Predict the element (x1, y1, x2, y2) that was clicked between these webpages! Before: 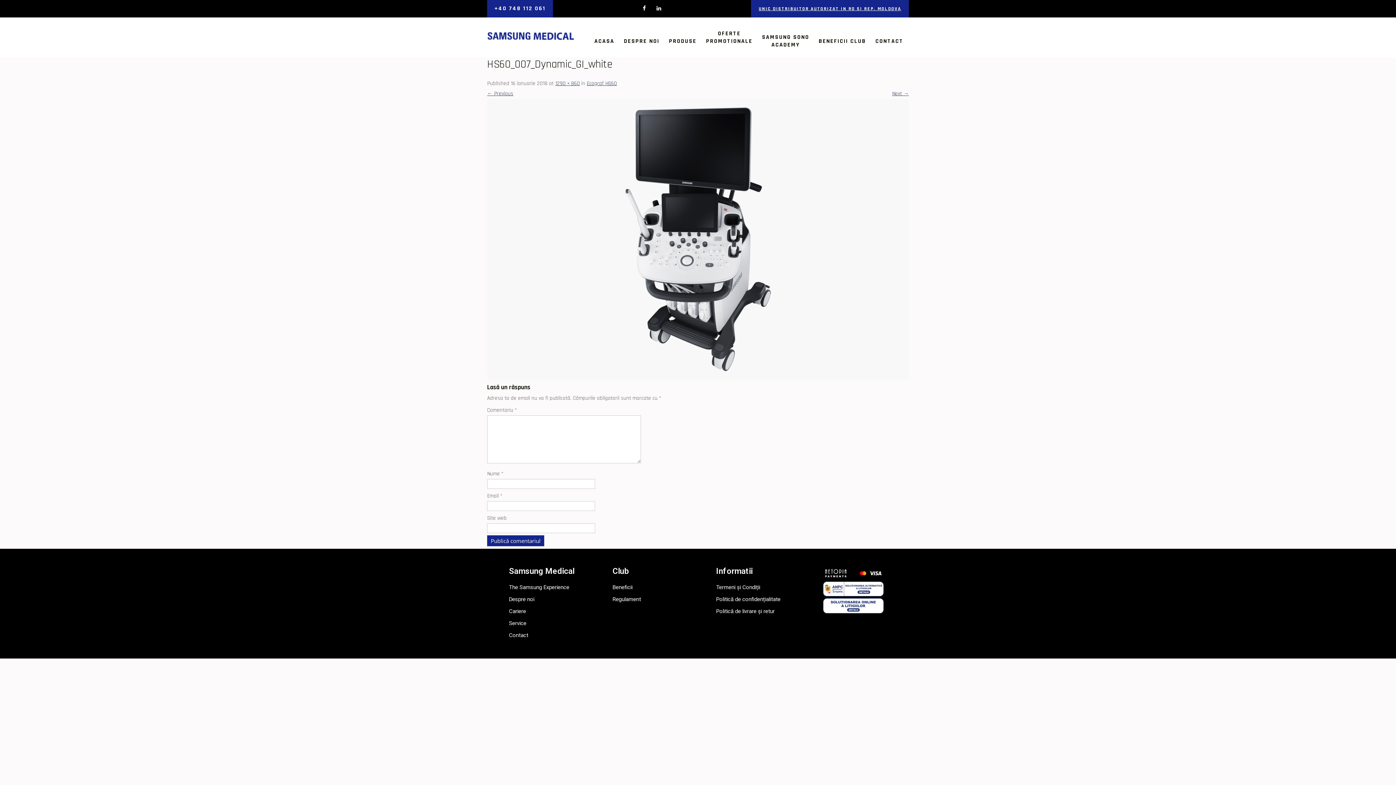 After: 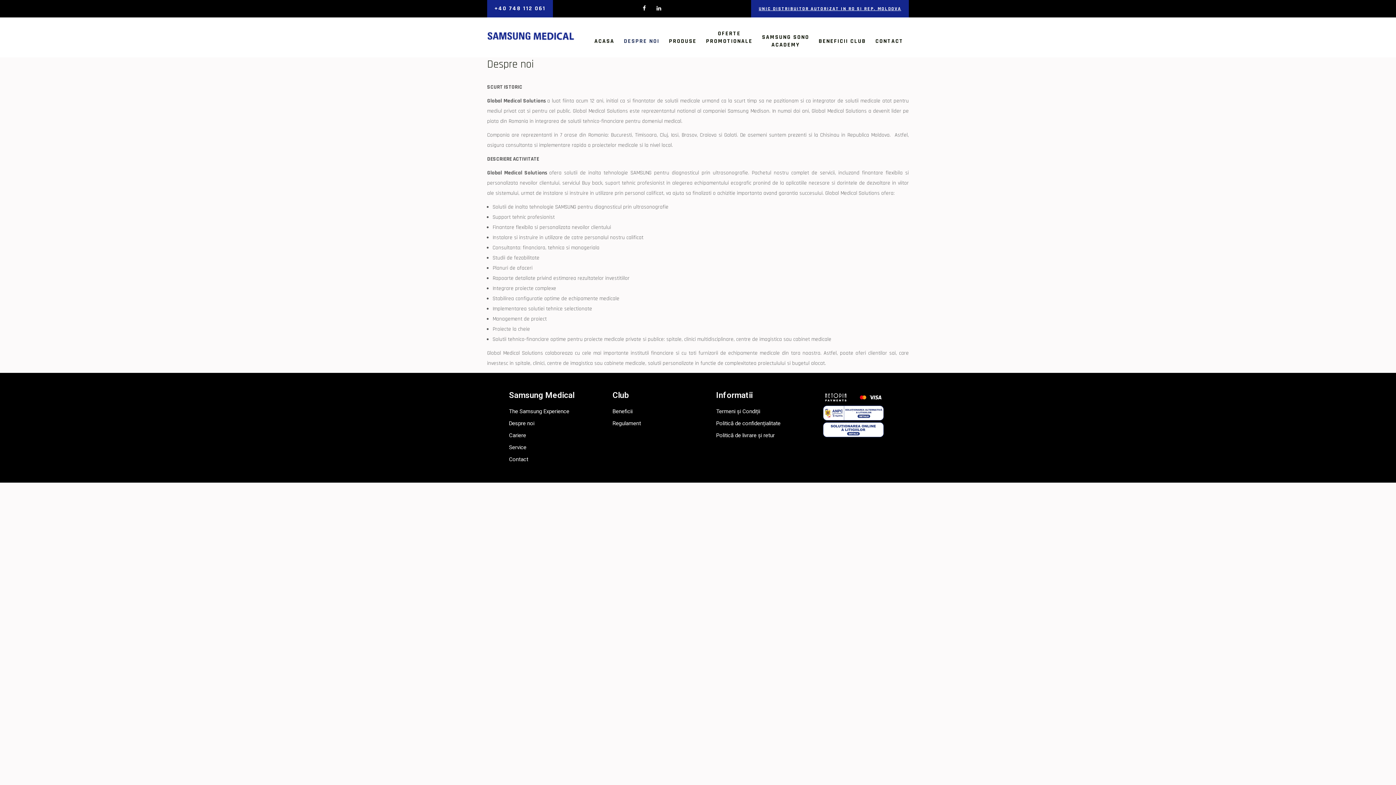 Action: label: Despre noi bbox: (509, 594, 576, 604)